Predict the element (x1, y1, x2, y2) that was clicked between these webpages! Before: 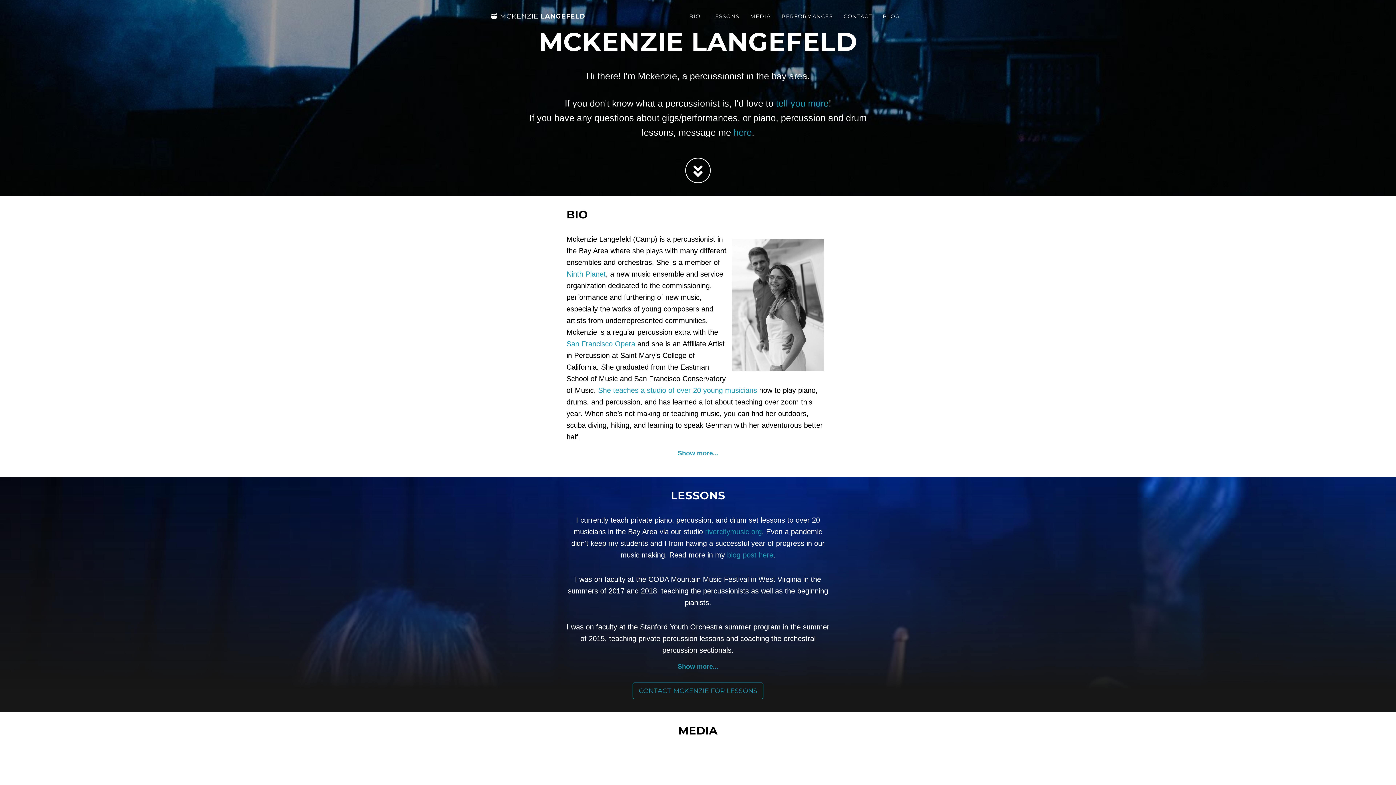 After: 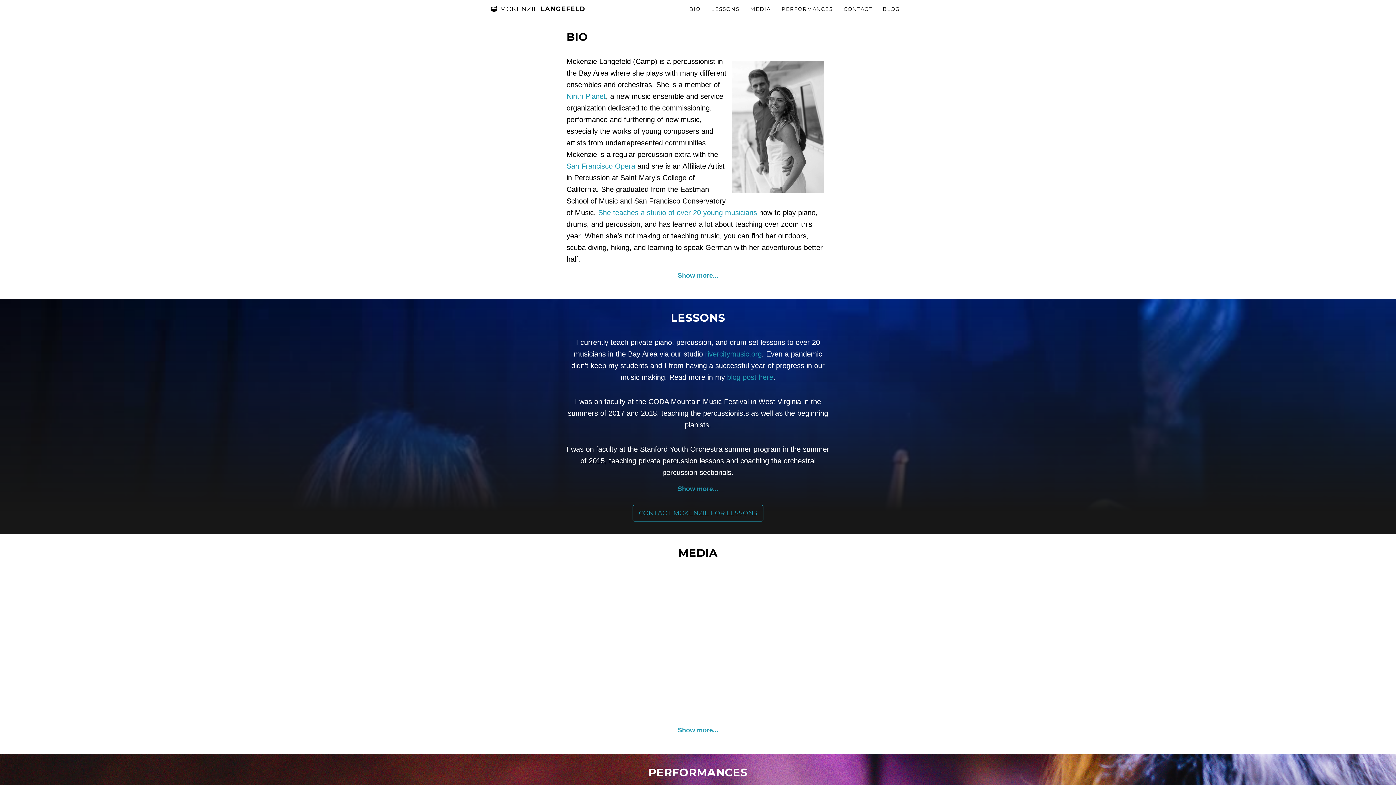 Action: label: BIO bbox: (684, 7, 706, 25)